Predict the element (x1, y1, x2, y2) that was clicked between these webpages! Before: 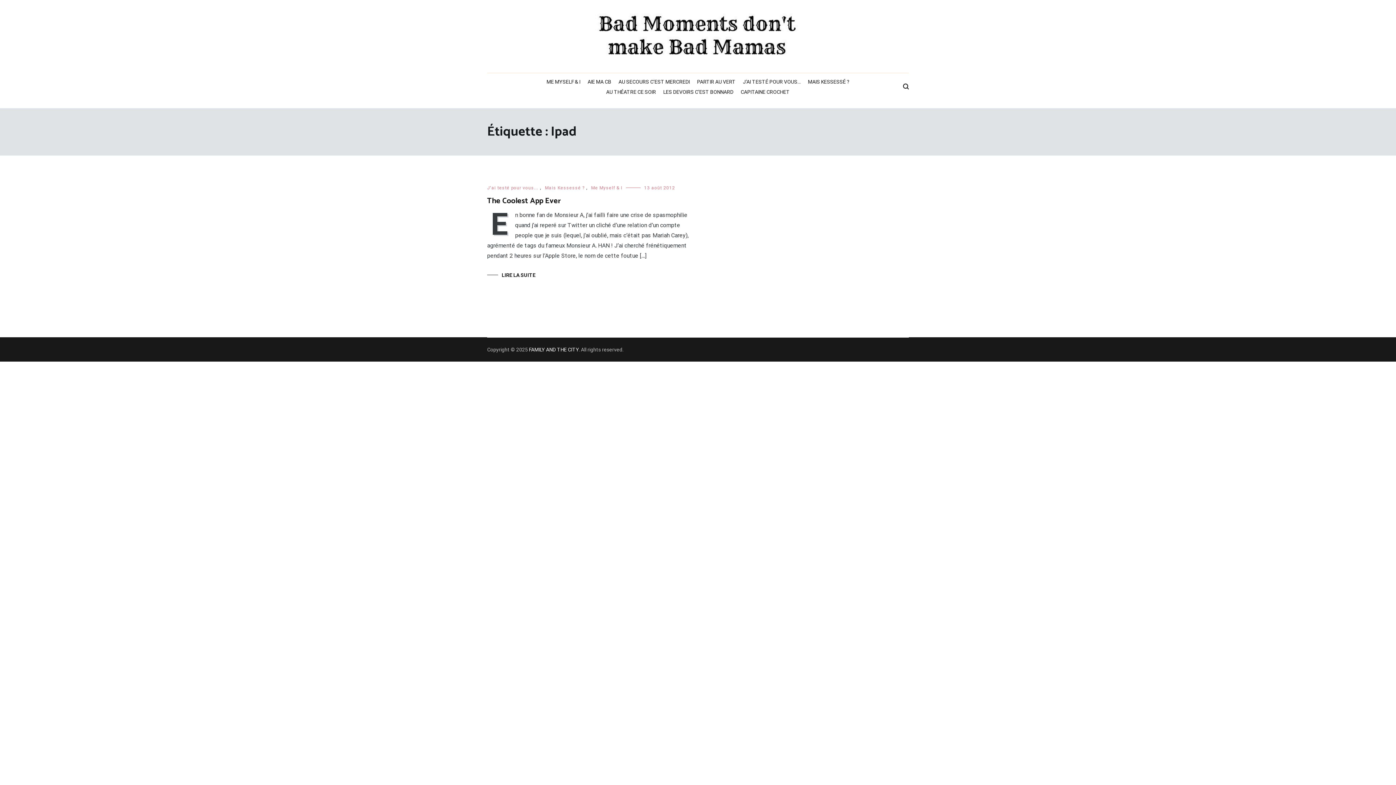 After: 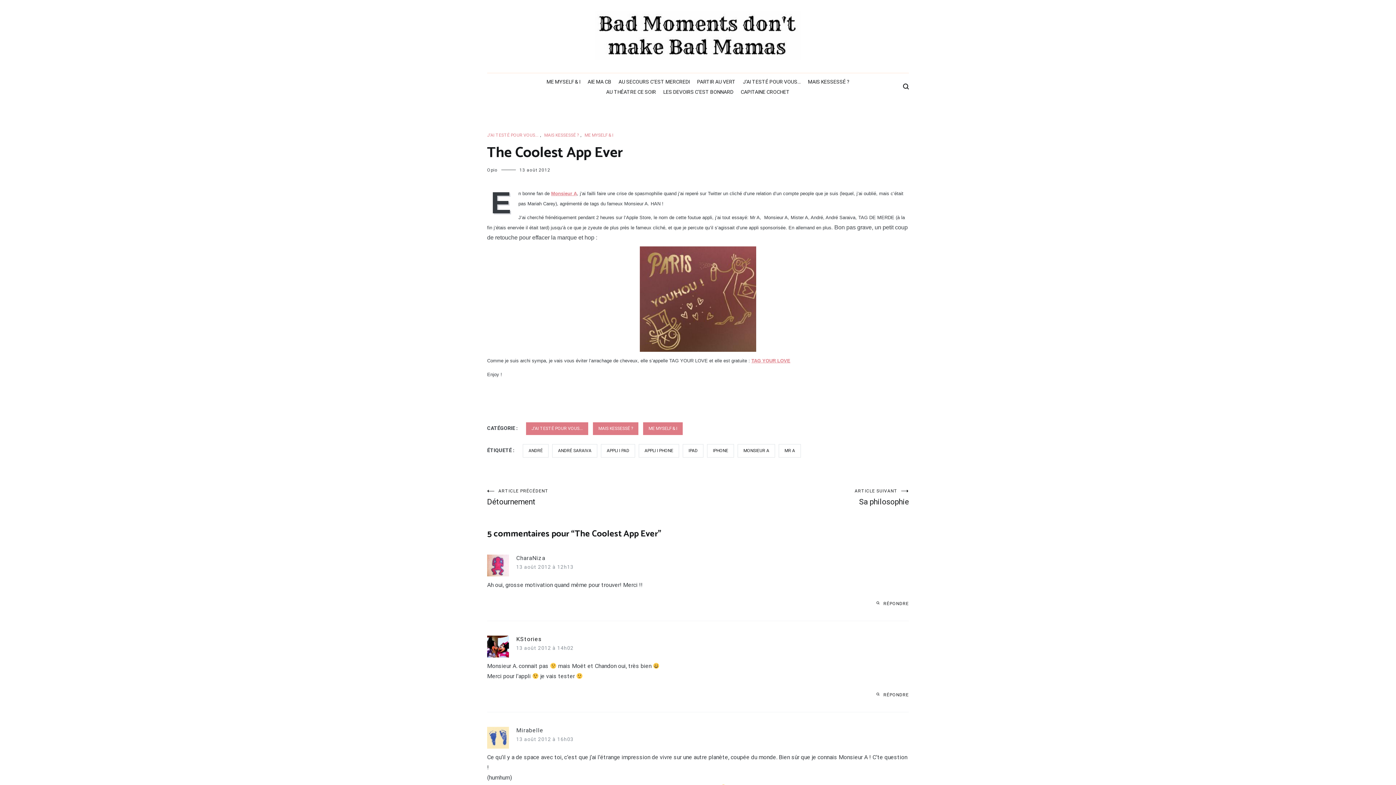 Action: label: The Coolest App Ever bbox: (487, 194, 561, 207)